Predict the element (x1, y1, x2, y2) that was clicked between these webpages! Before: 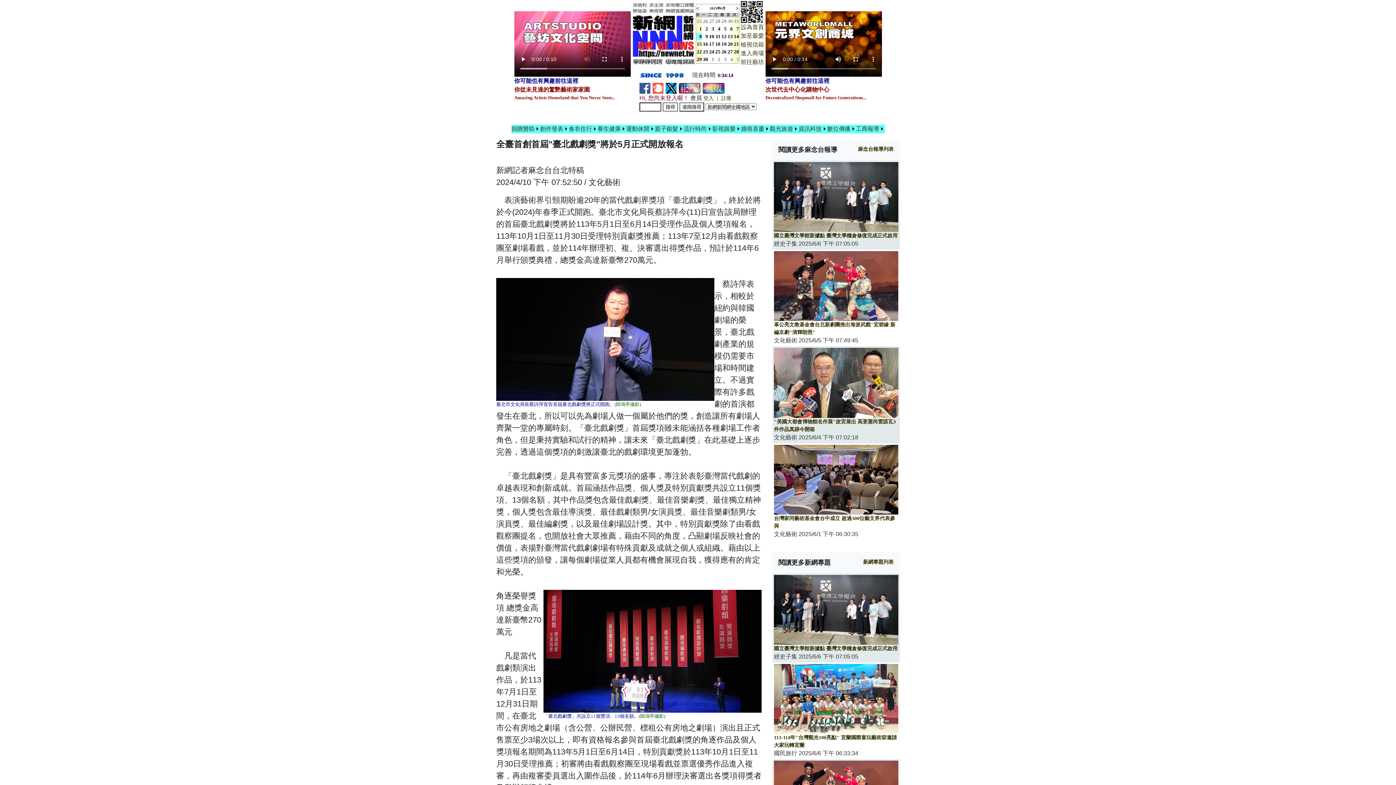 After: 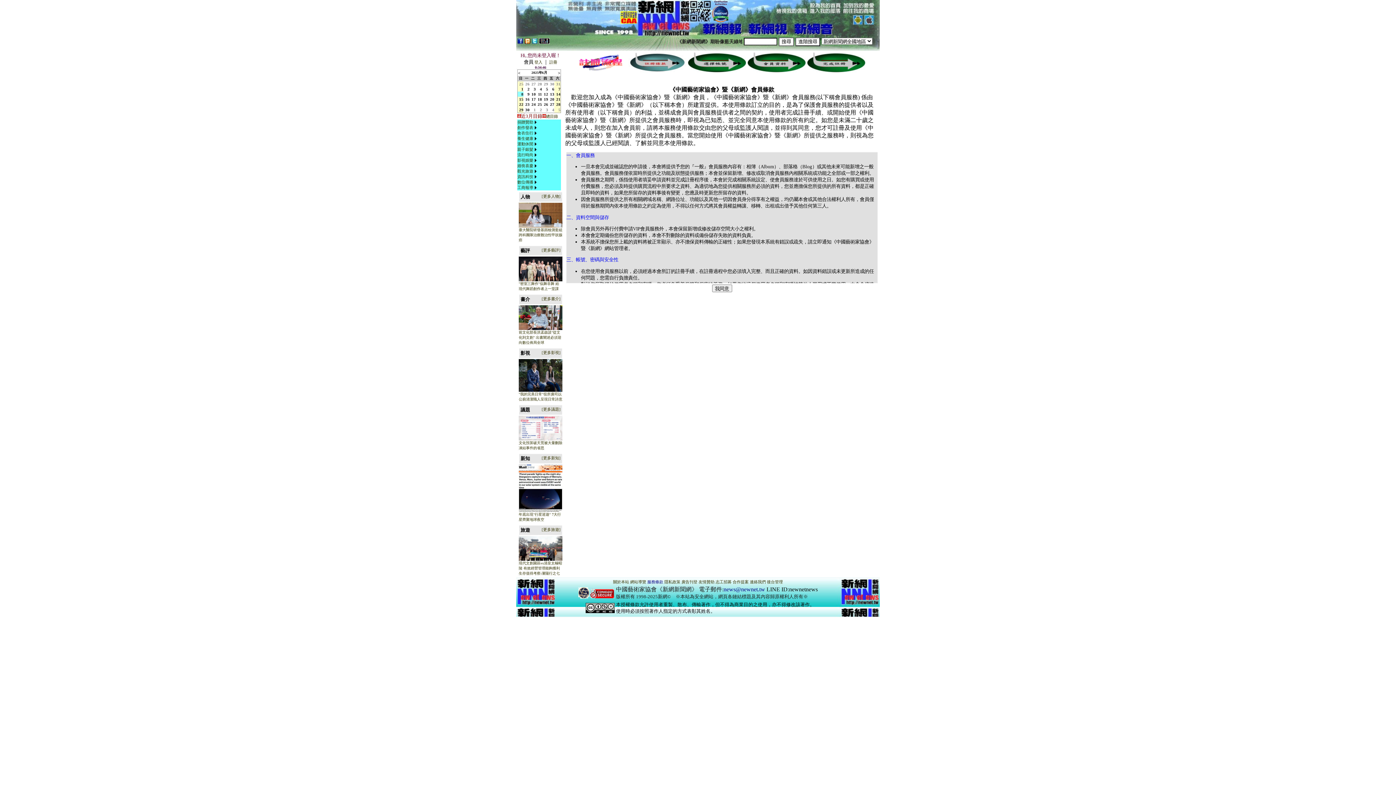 Action: label: 註冊 bbox: (721, 95, 731, 101)